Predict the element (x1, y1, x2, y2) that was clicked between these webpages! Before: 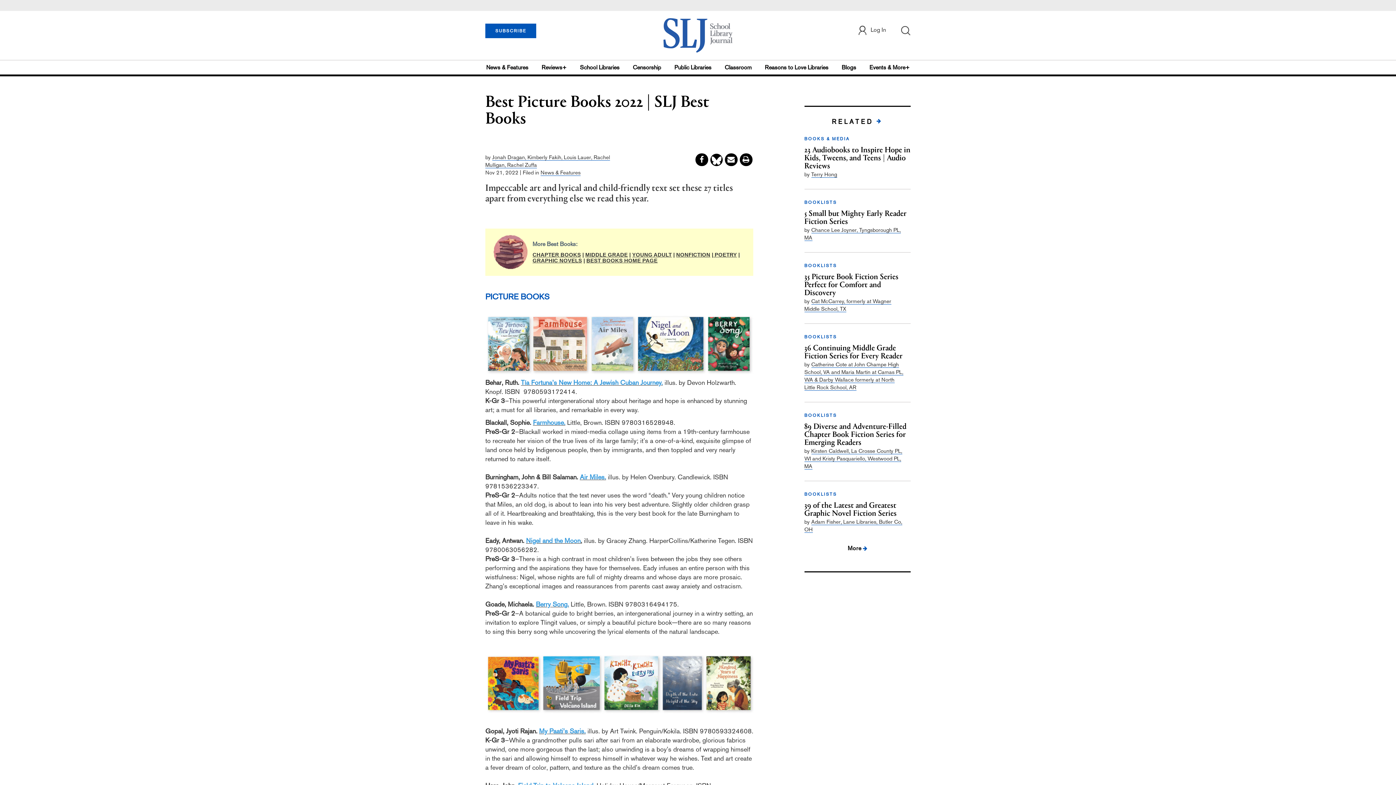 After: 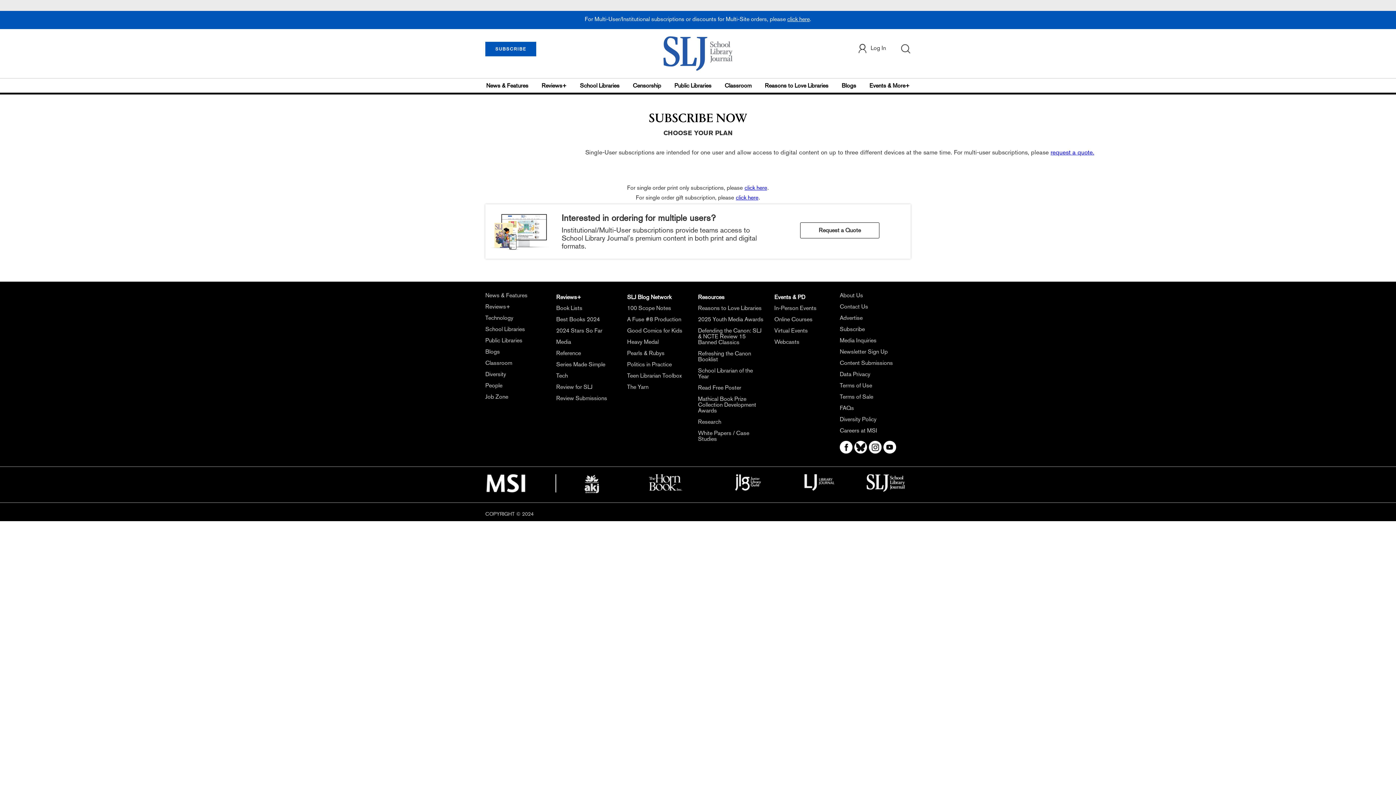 Action: bbox: (485, 21, 536, 26) label: SUBSCRIBE